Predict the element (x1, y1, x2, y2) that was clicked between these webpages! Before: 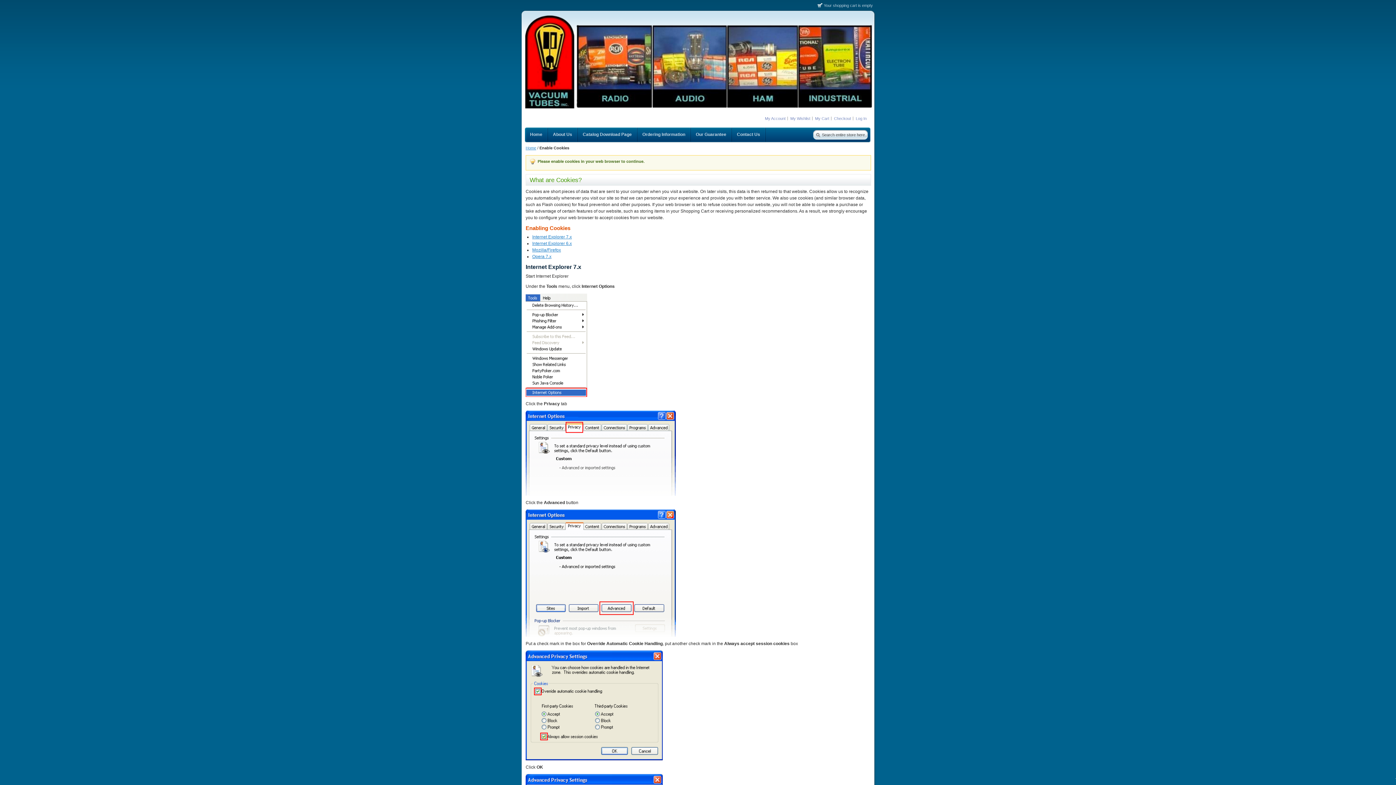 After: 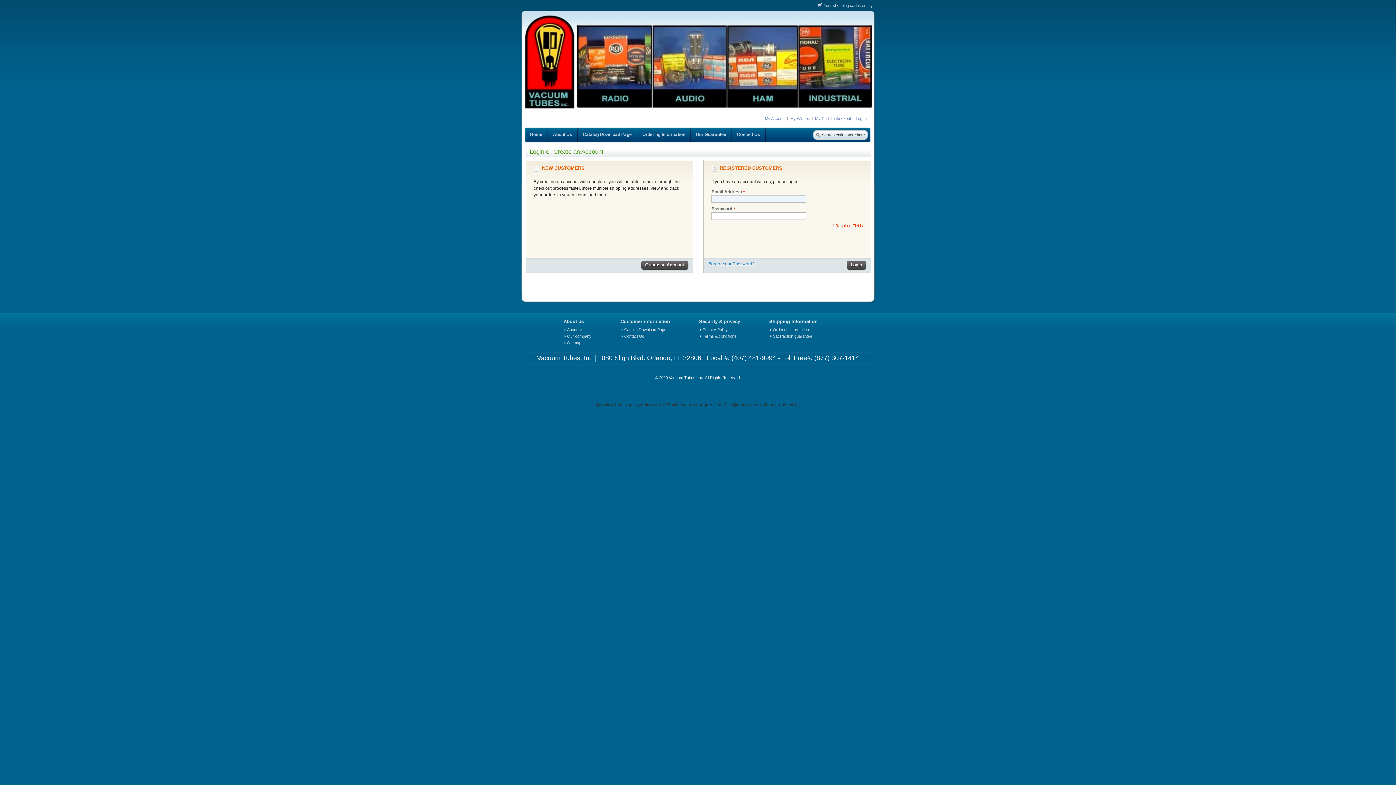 Action: bbox: (856, 116, 866, 120) label: Log In